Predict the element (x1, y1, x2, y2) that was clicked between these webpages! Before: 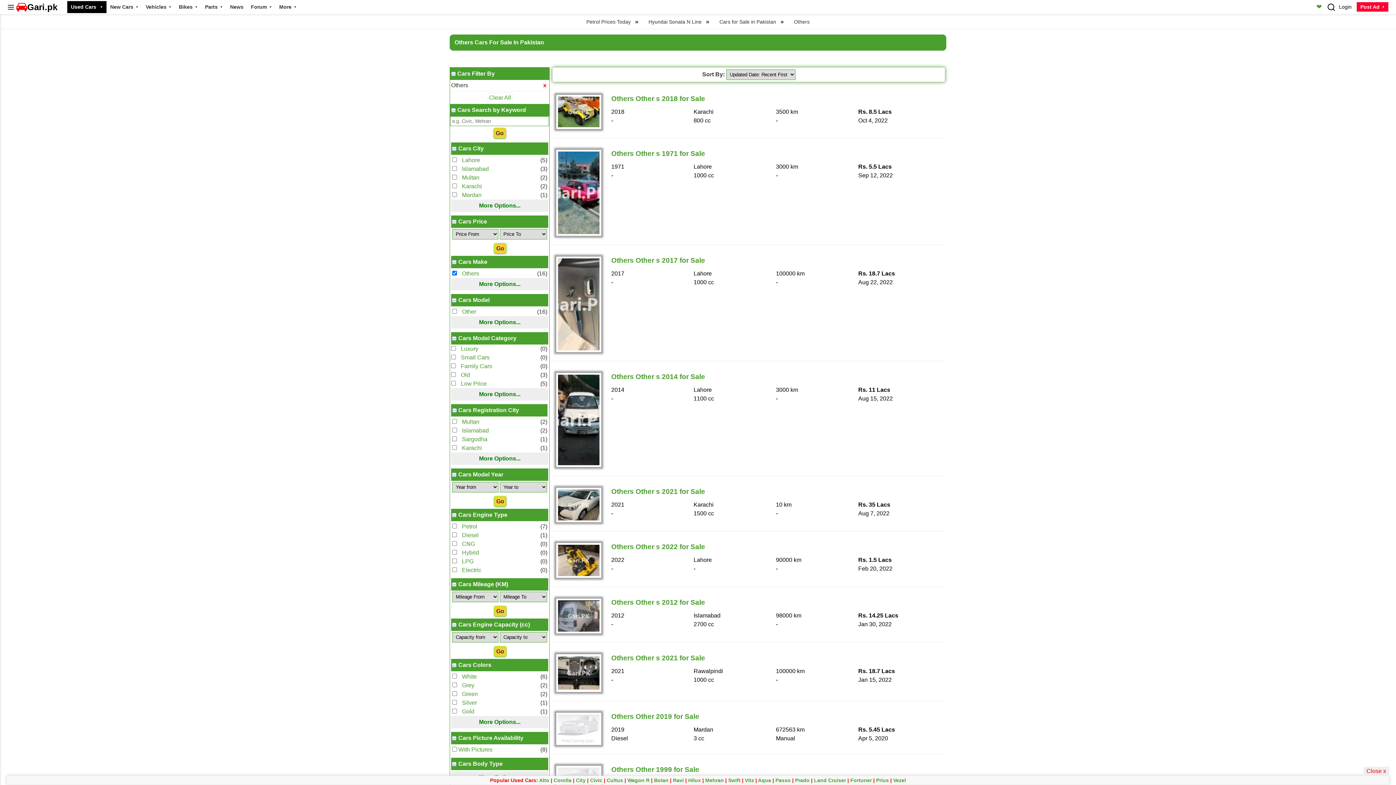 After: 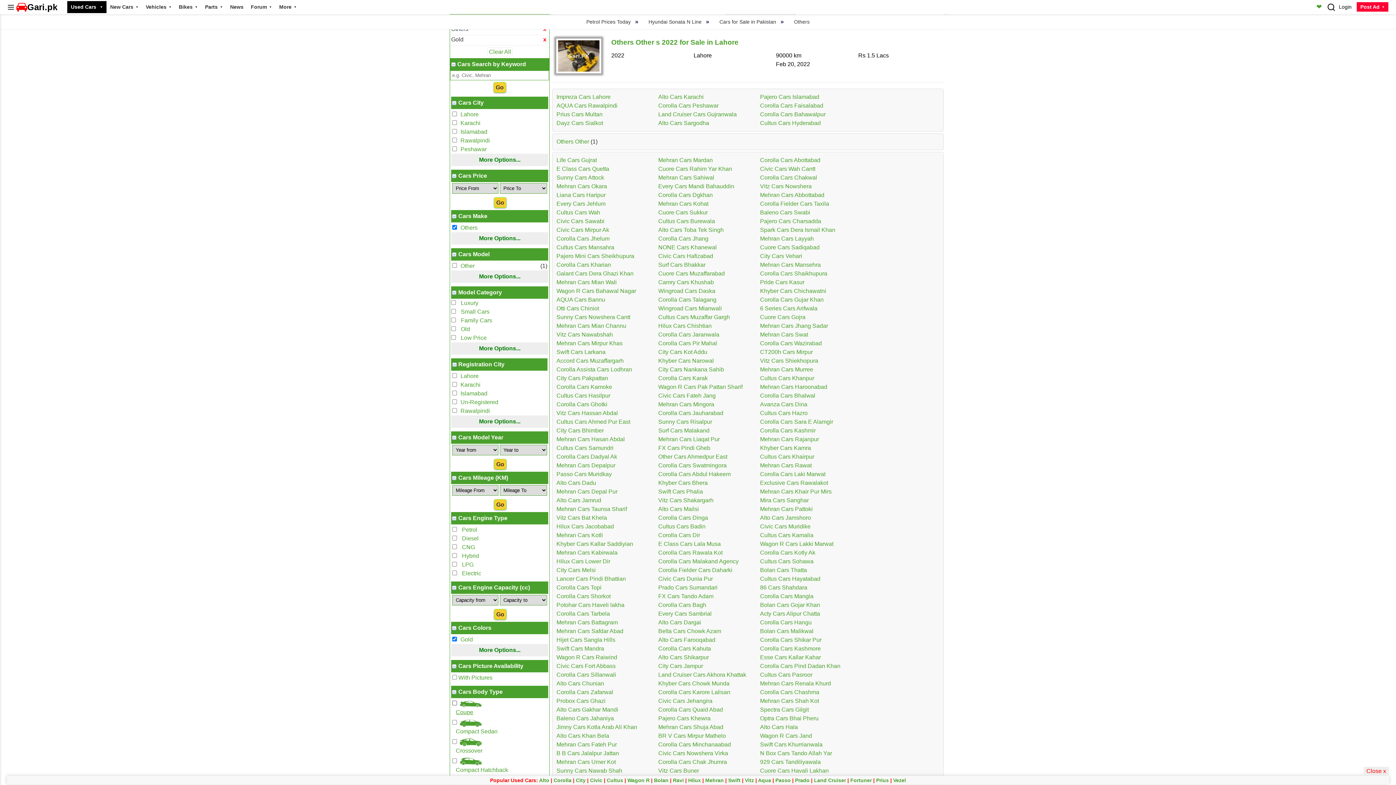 Action: label: Gold bbox: (458, 708, 474, 714)